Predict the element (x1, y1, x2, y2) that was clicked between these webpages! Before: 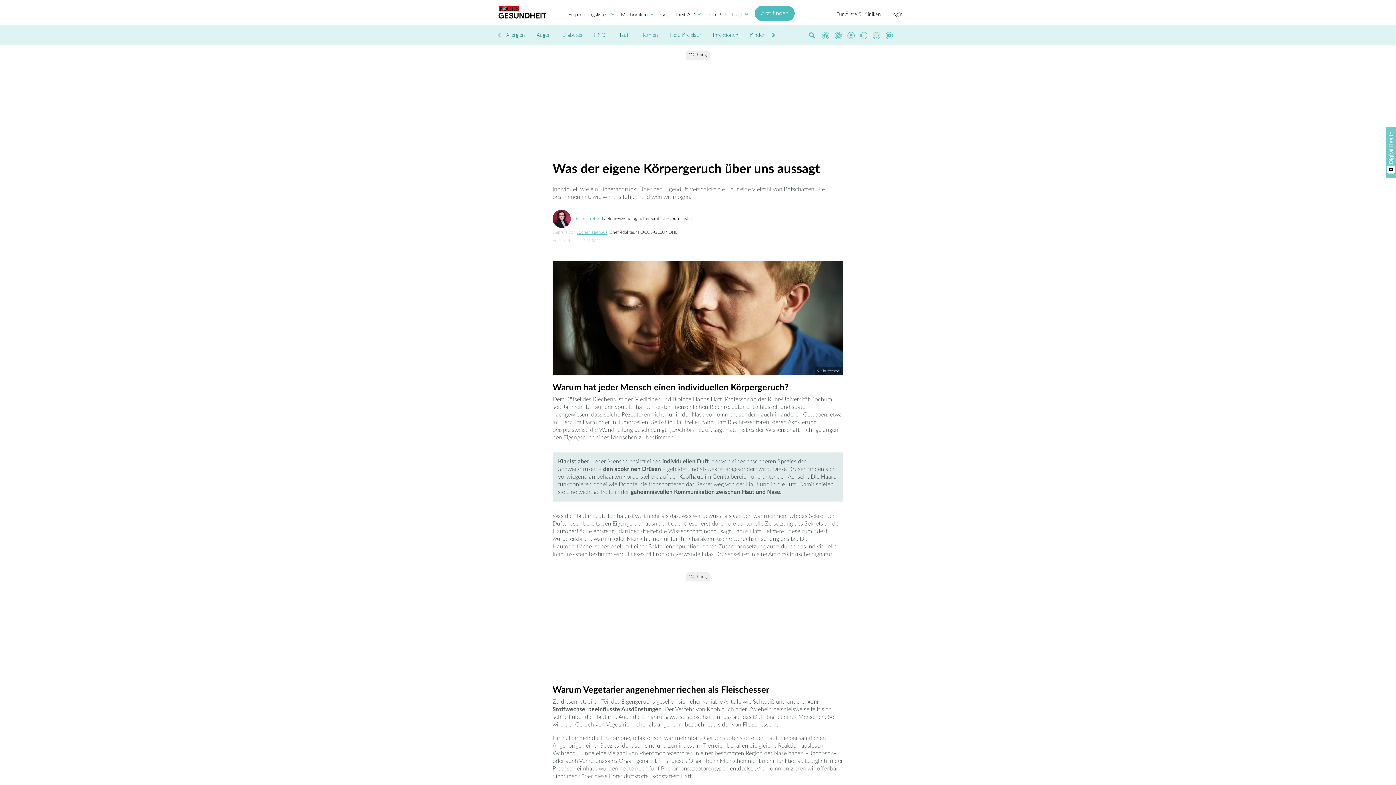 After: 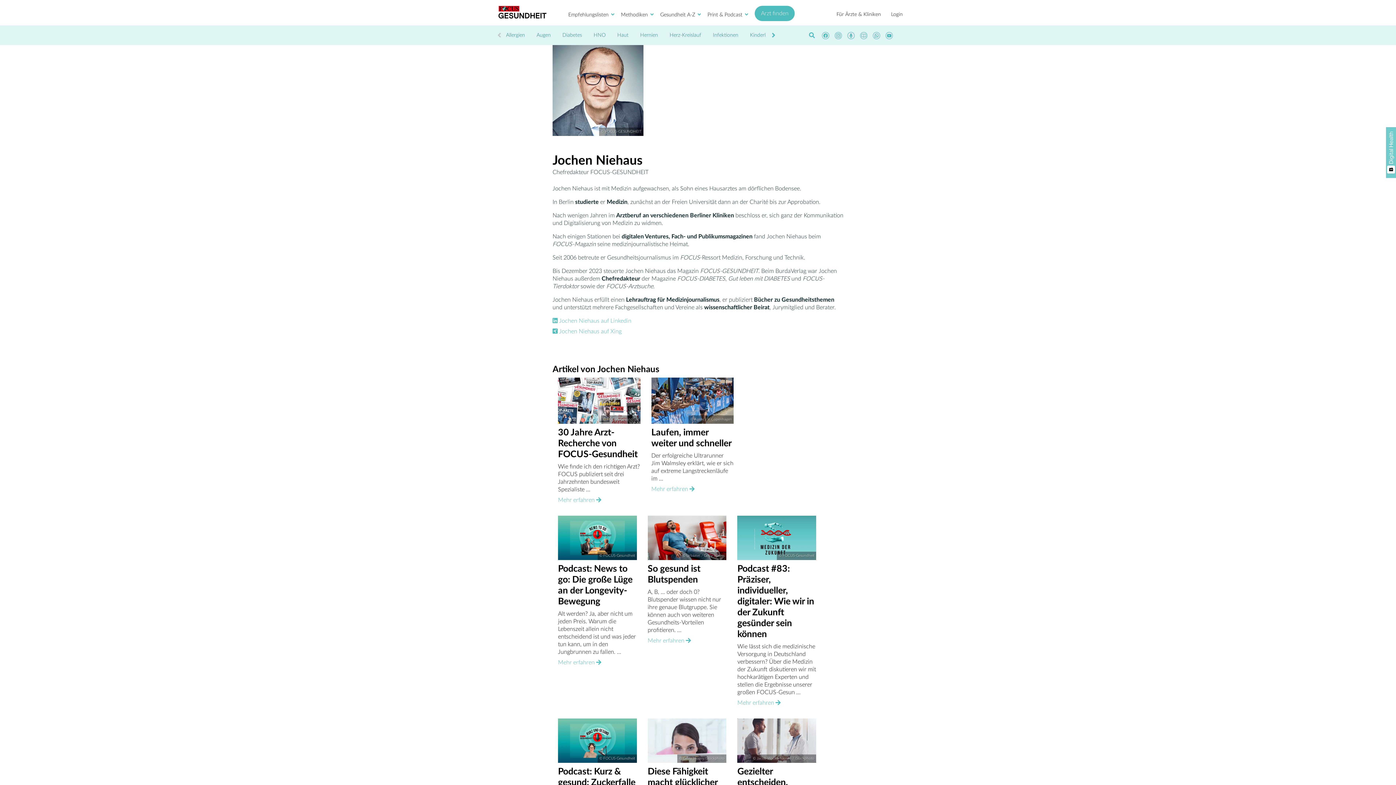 Action: bbox: (577, 230, 681, 234) label: Jochen Niehaus, Chefredakteur FOCUS-GESUNDHEIT